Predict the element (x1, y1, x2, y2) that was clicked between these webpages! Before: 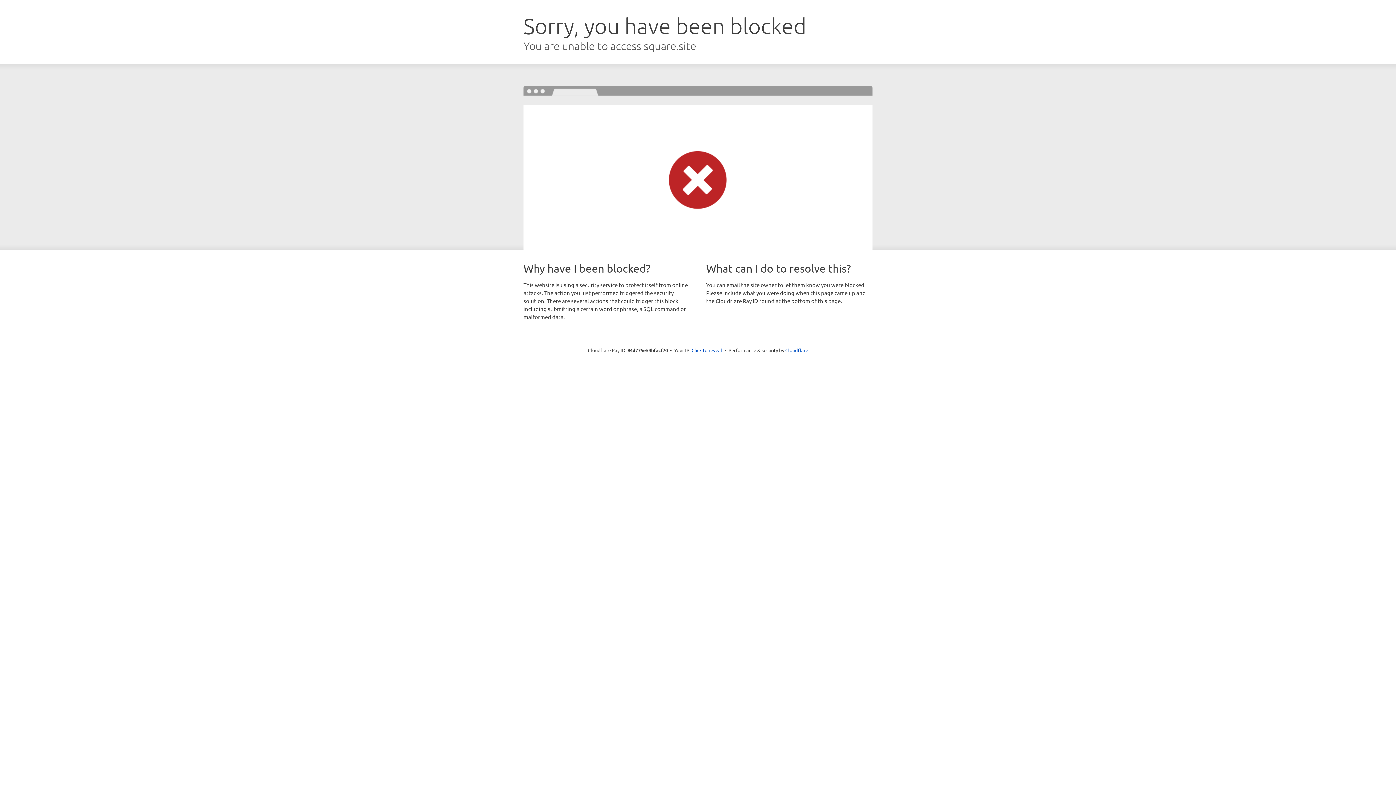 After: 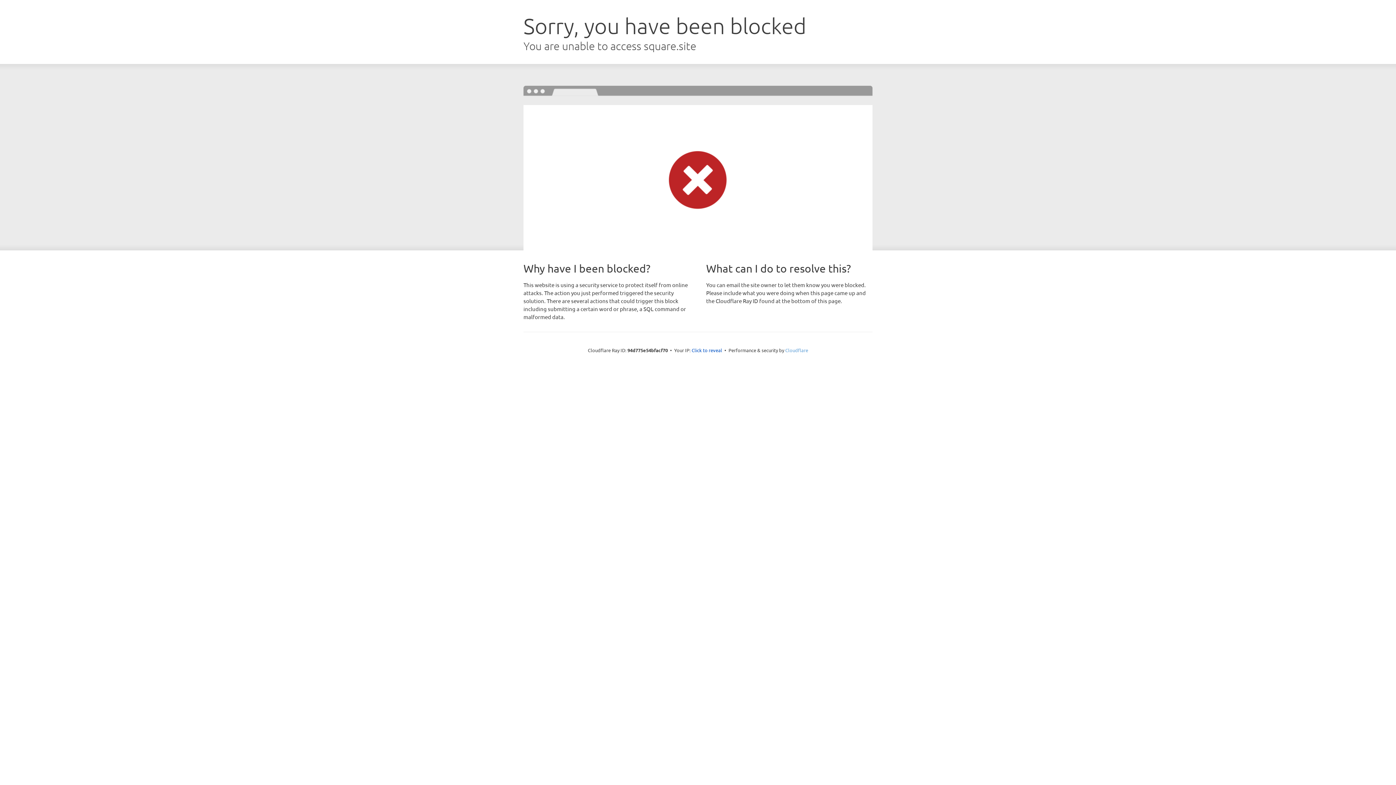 Action: bbox: (785, 347, 808, 353) label: Cloudflare